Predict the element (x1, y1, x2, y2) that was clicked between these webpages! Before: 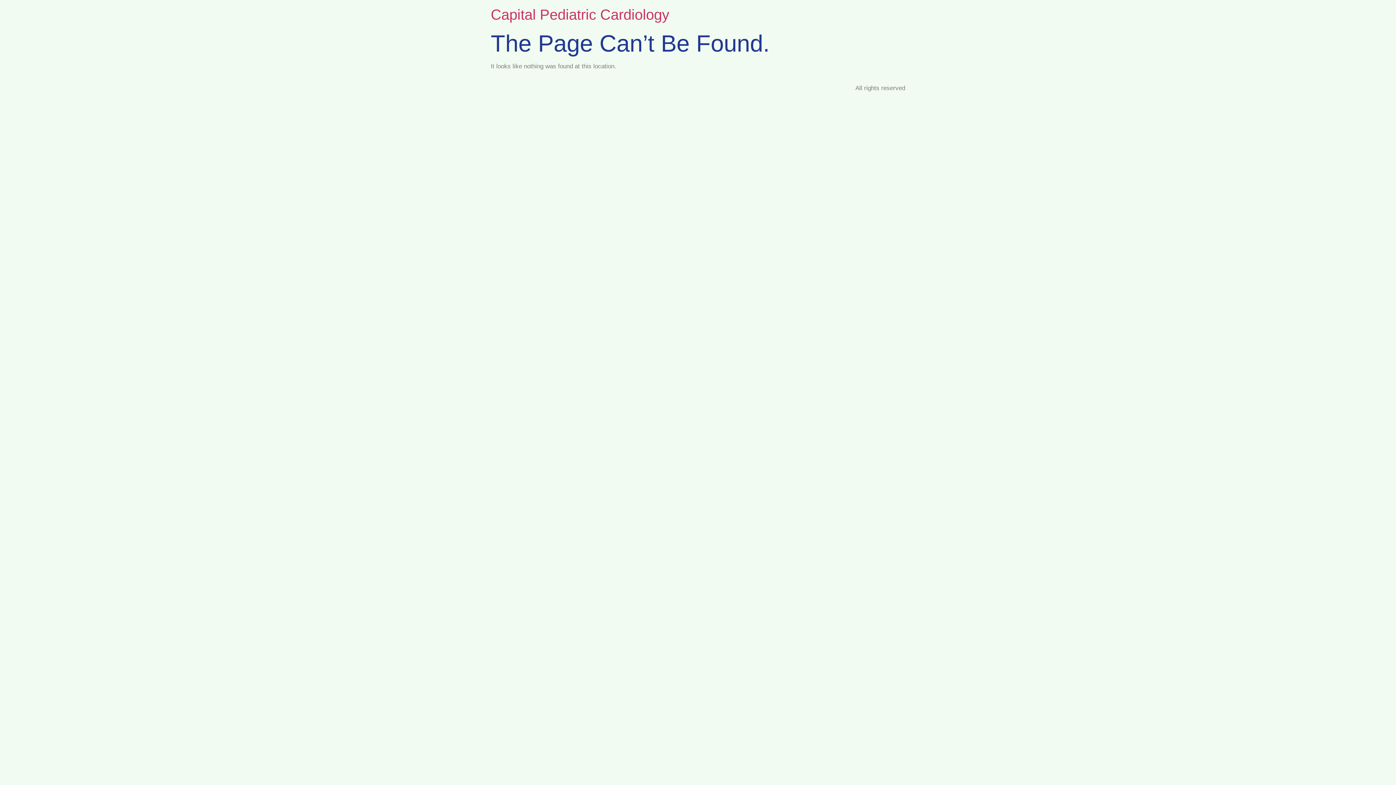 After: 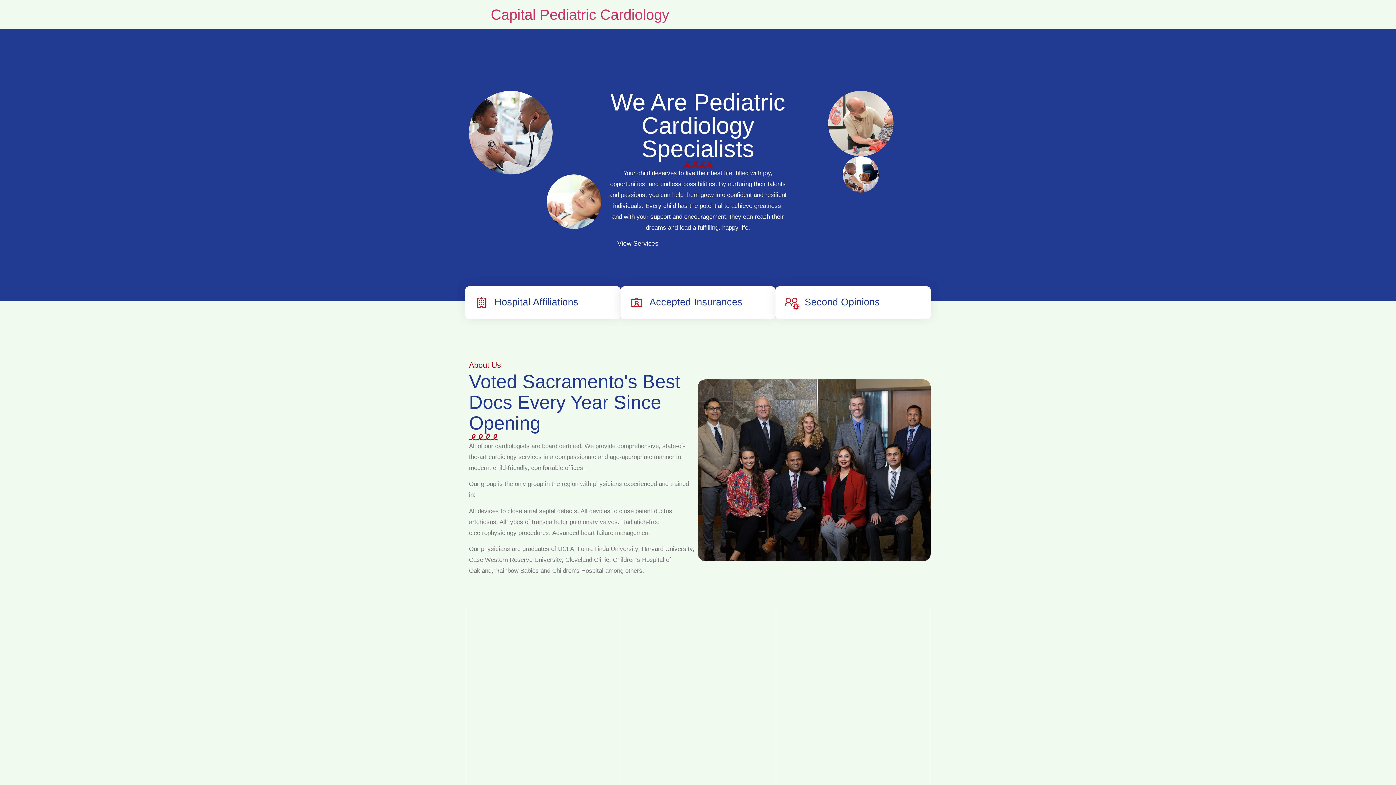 Action: label: Capital Pediatric Cardiology bbox: (490, 6, 669, 22)